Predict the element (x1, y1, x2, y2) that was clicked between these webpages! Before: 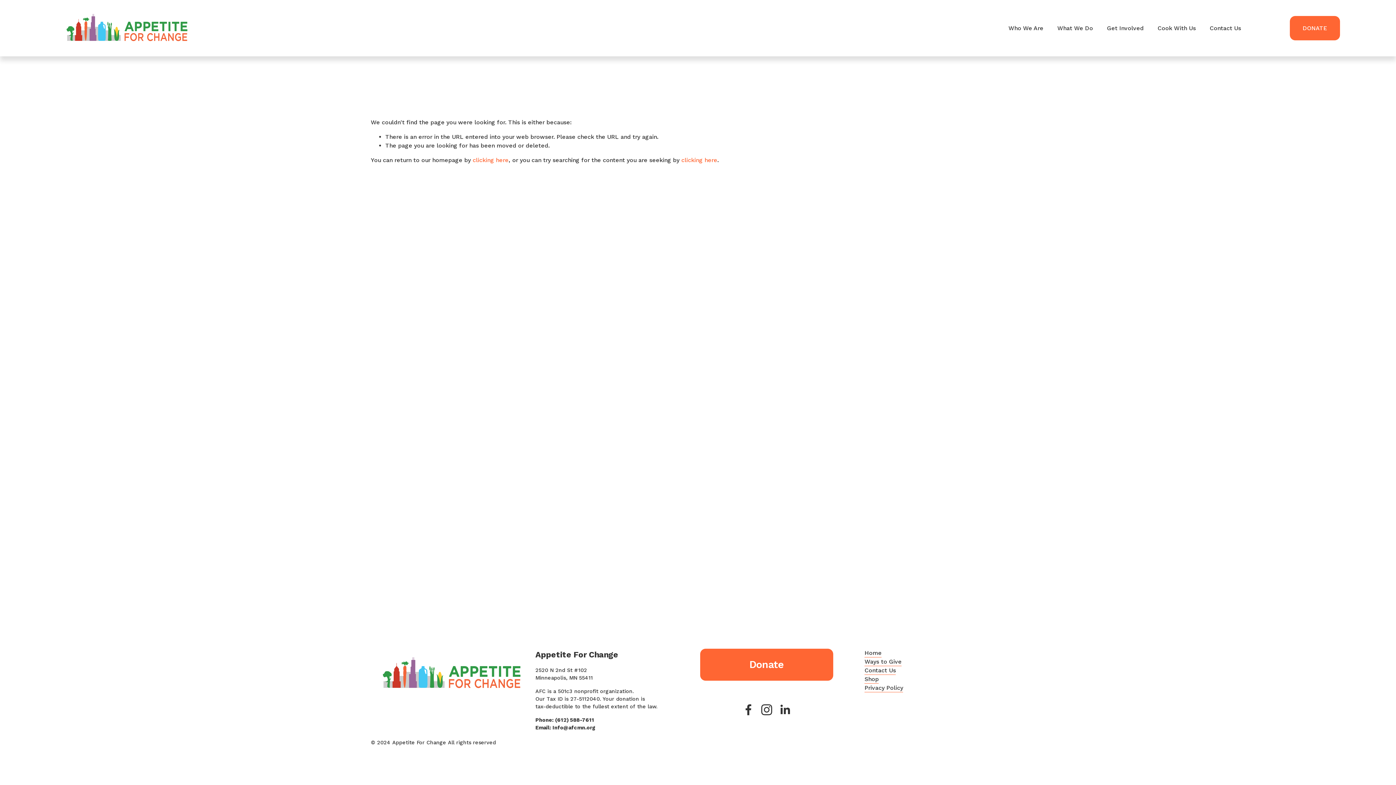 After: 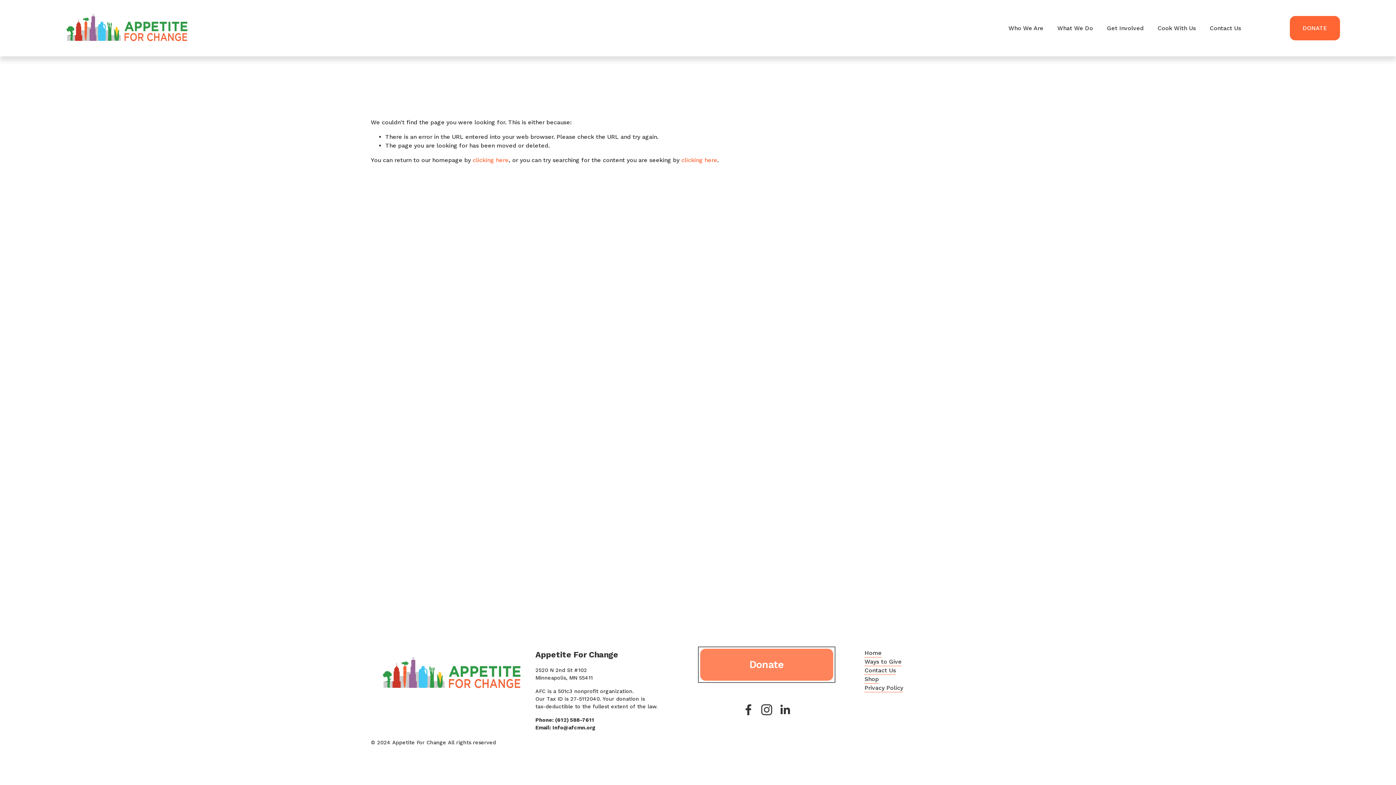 Action: label: Donate bbox: (700, 649, 833, 681)